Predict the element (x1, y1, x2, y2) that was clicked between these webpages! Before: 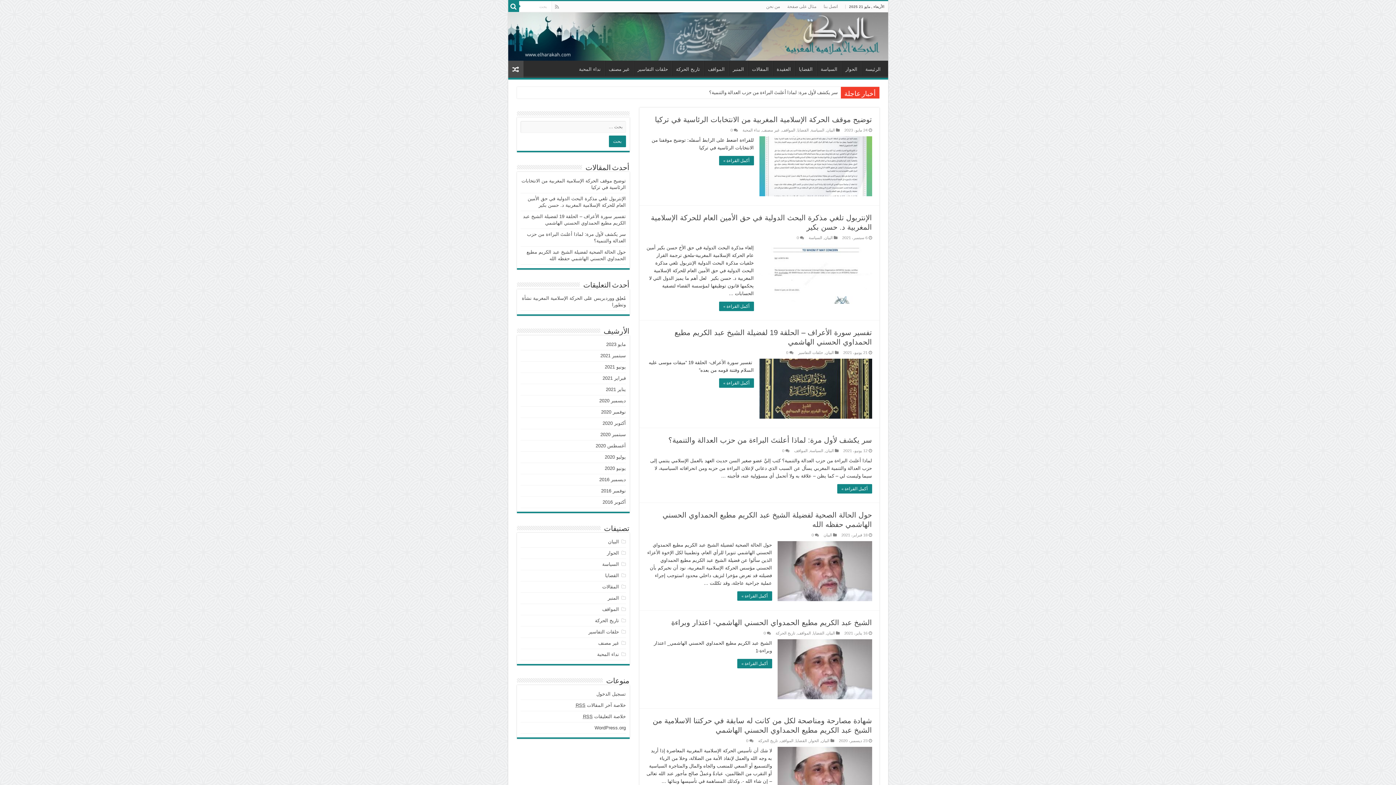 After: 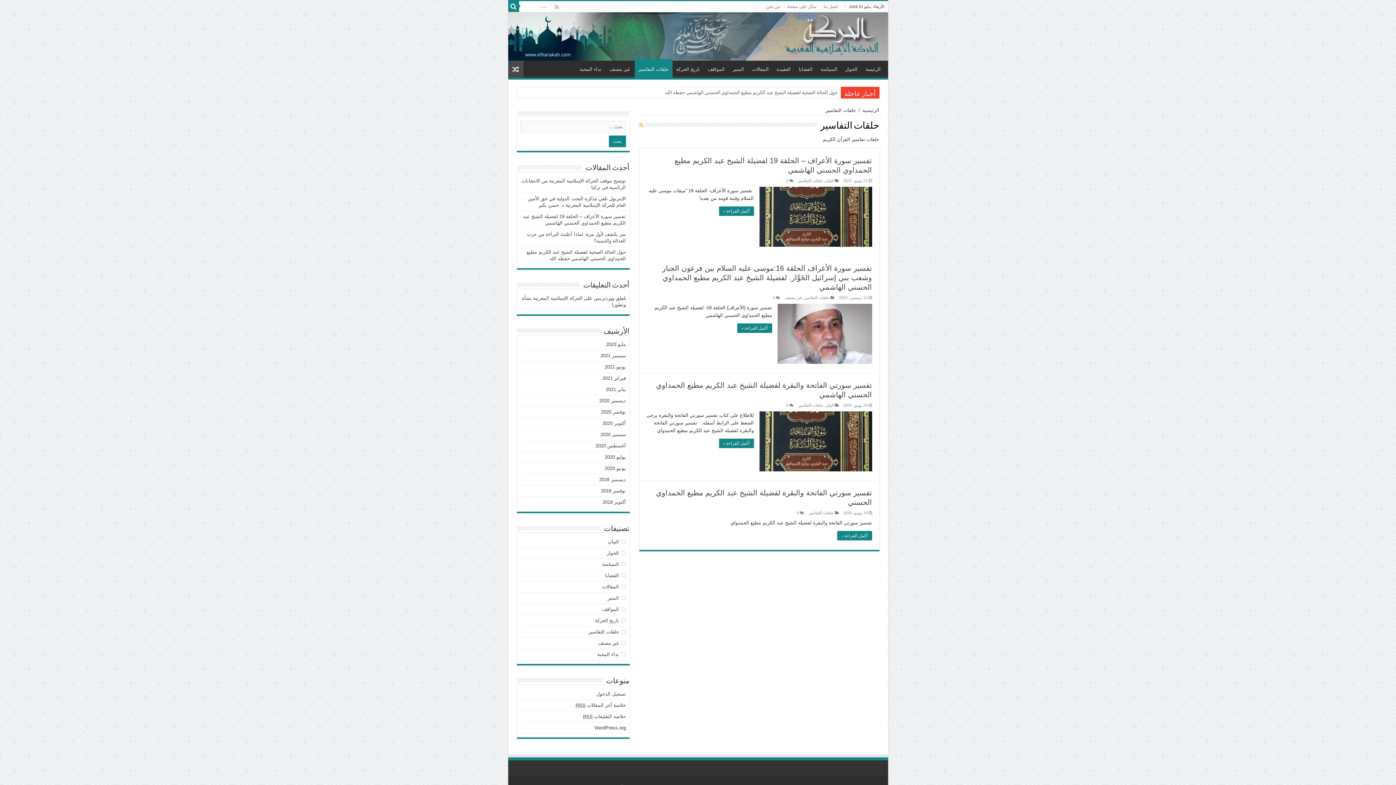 Action: label: حلقات التفاسير bbox: (588, 629, 619, 634)